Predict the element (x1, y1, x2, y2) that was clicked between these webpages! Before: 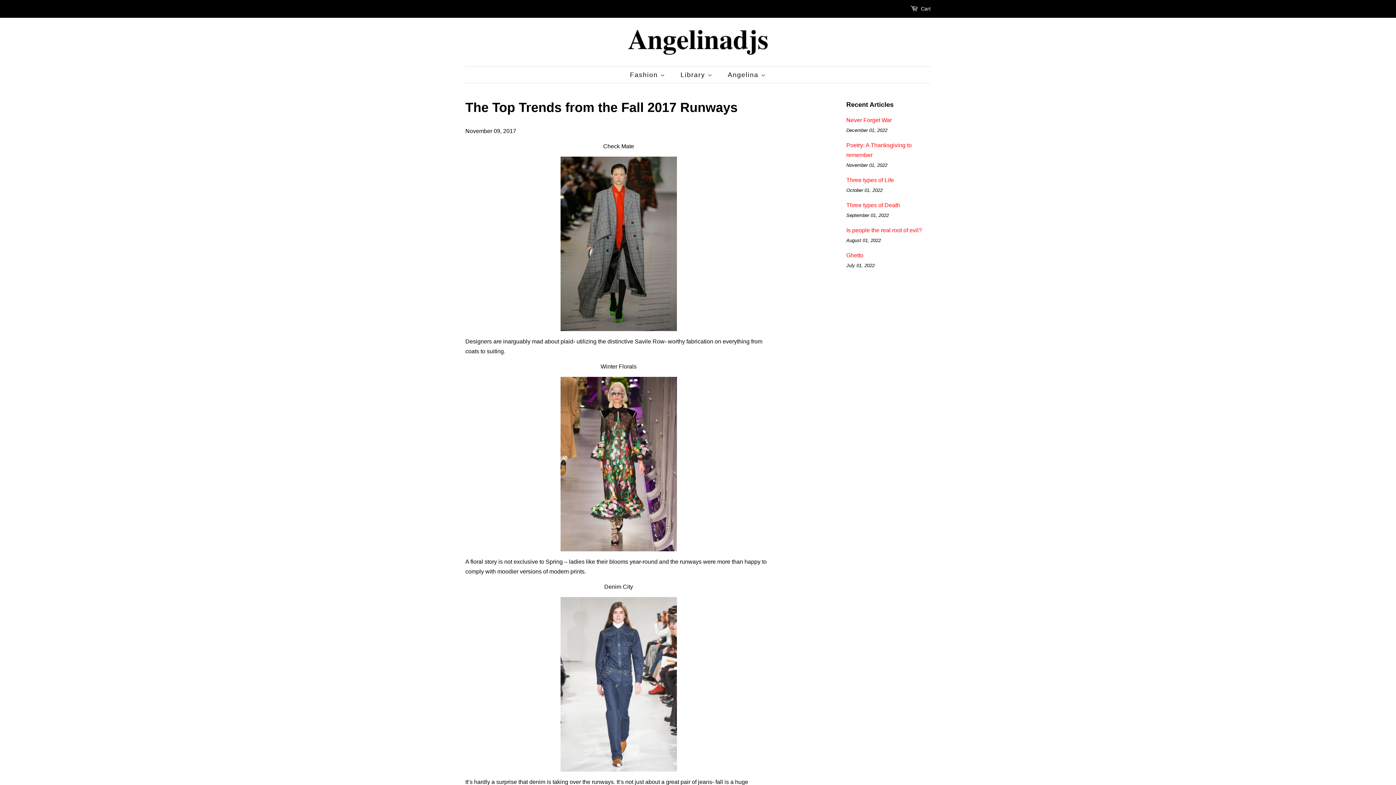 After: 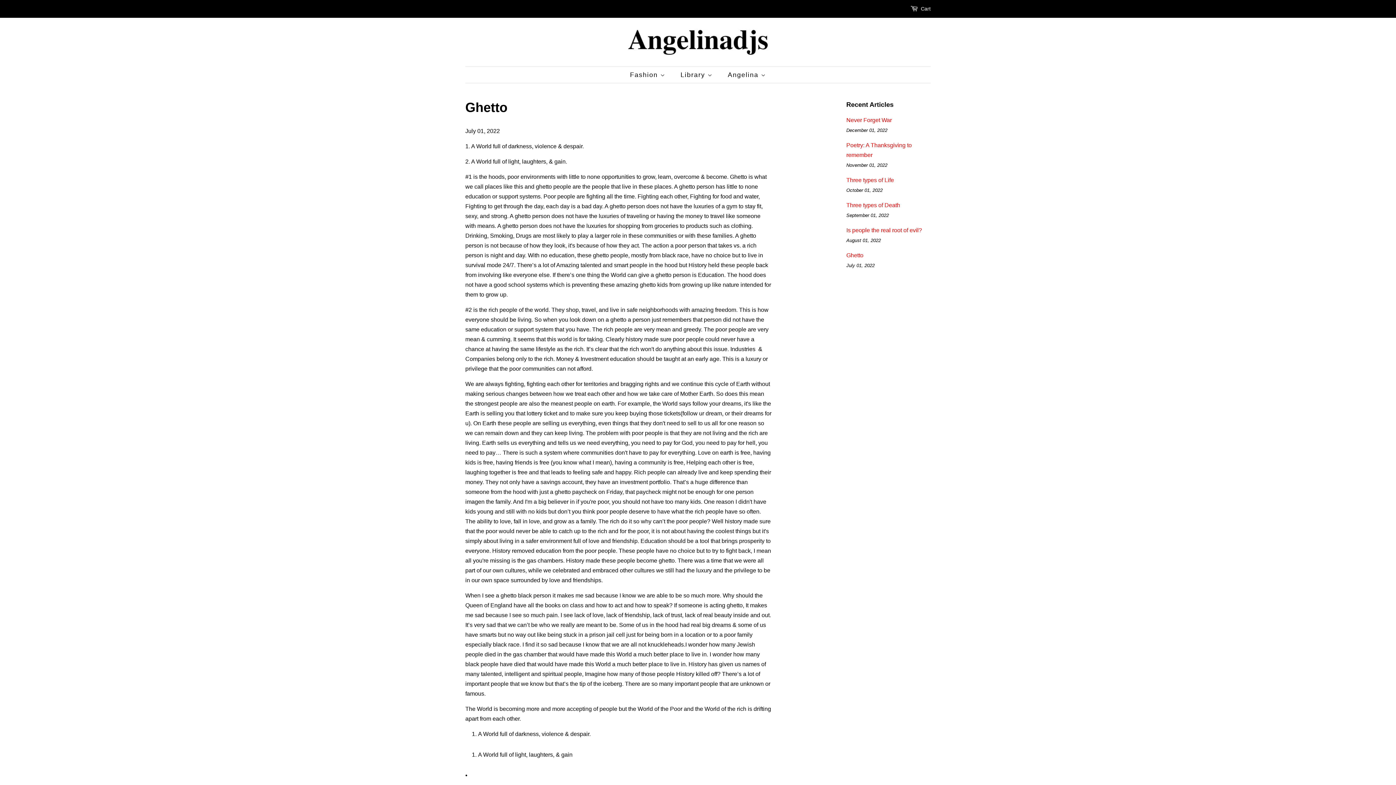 Action: label: Ghetto bbox: (846, 252, 863, 258)